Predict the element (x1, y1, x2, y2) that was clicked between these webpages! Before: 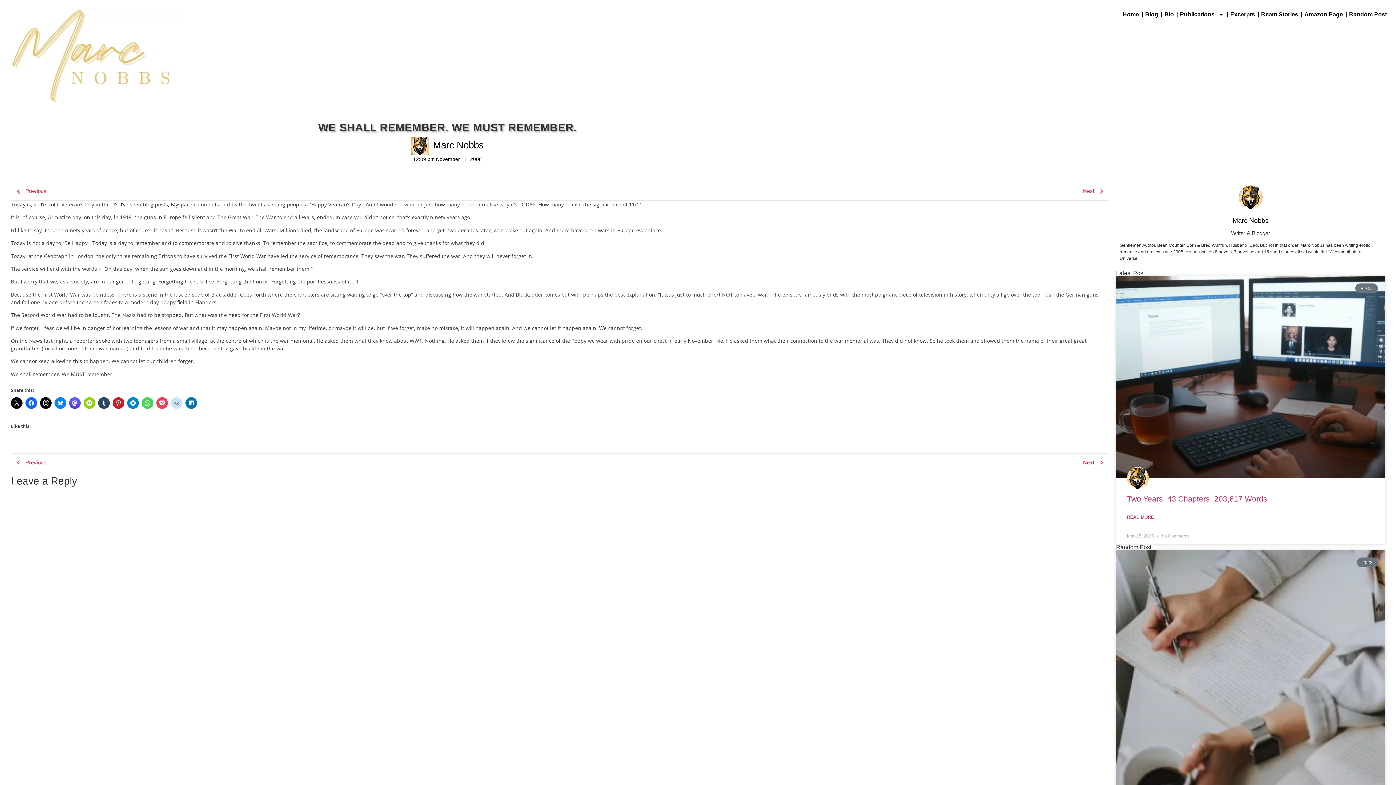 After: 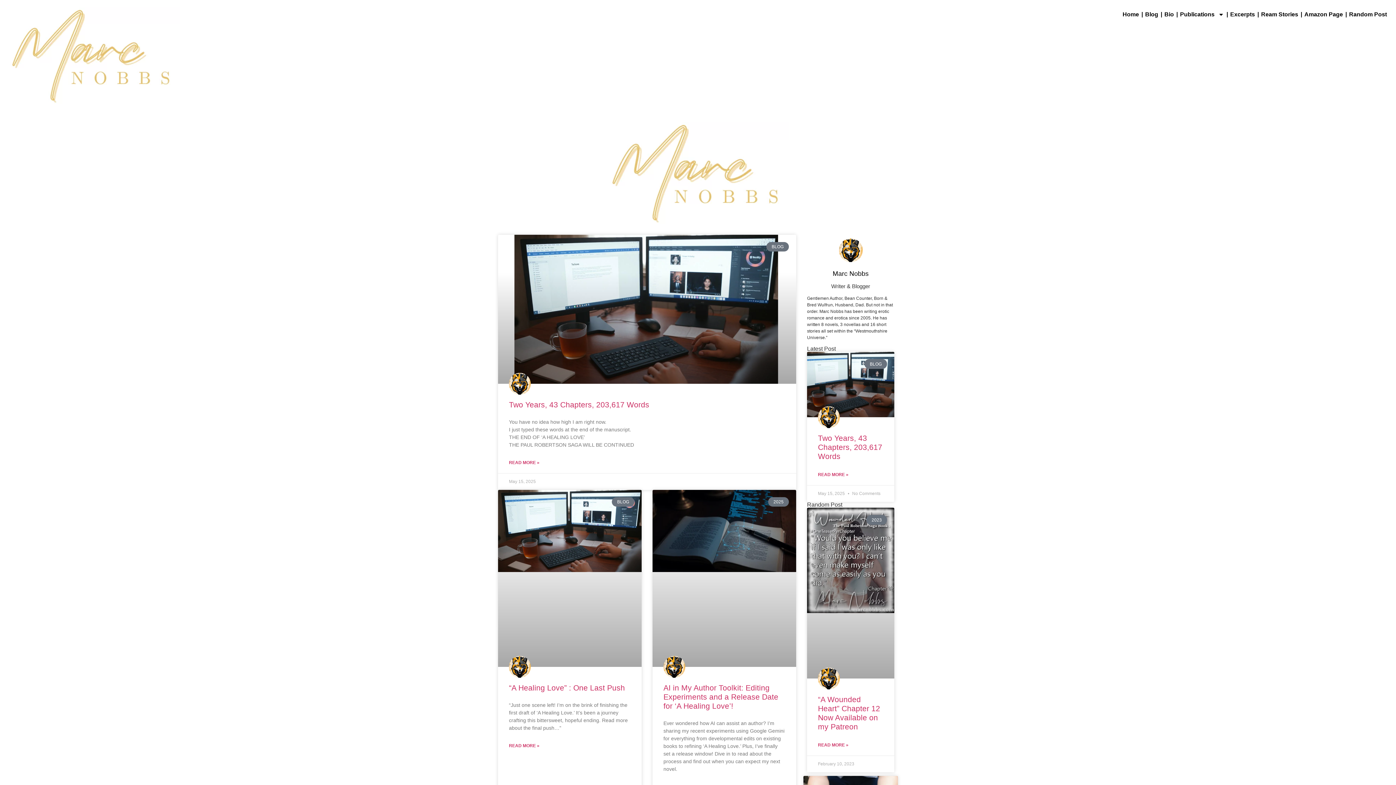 Action: label: Blog bbox: (1143, 7, 1160, 21)